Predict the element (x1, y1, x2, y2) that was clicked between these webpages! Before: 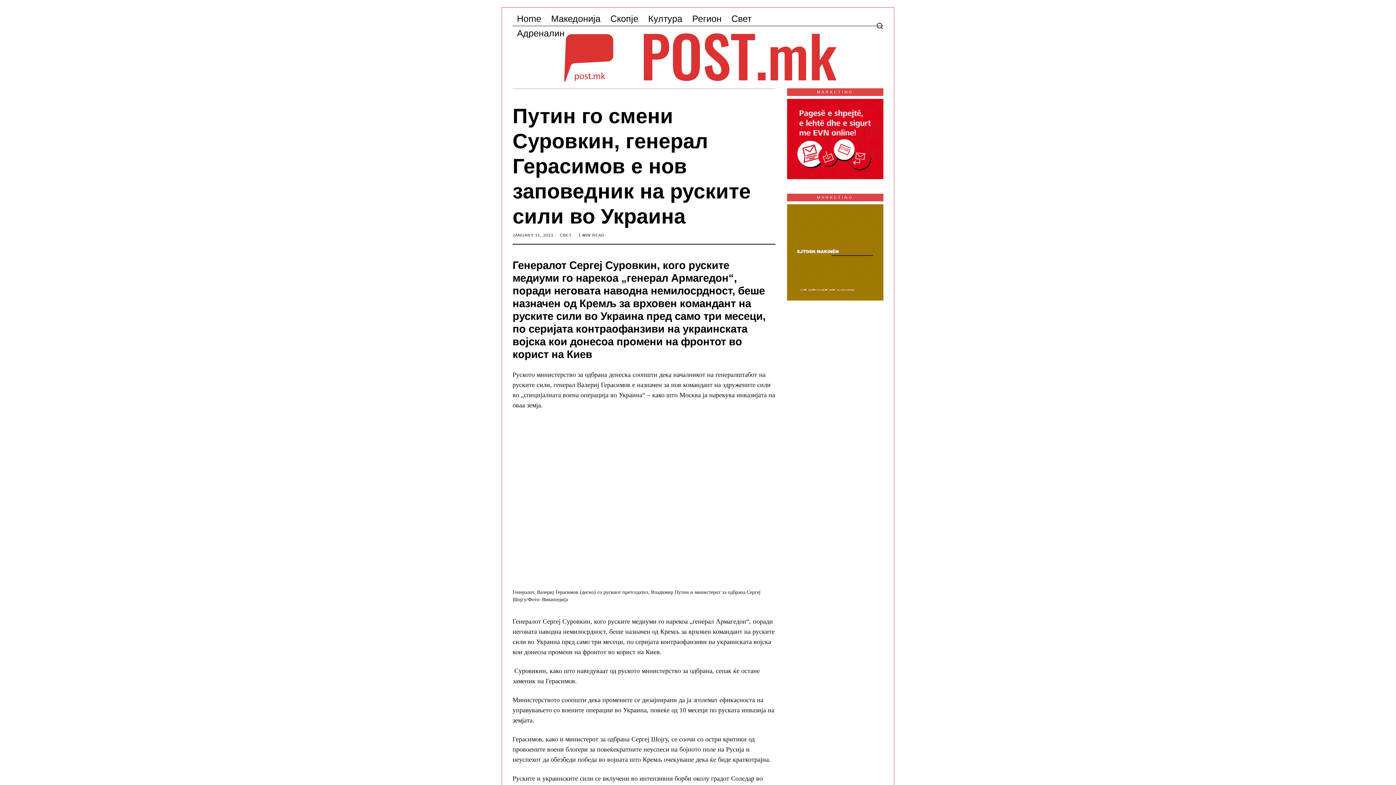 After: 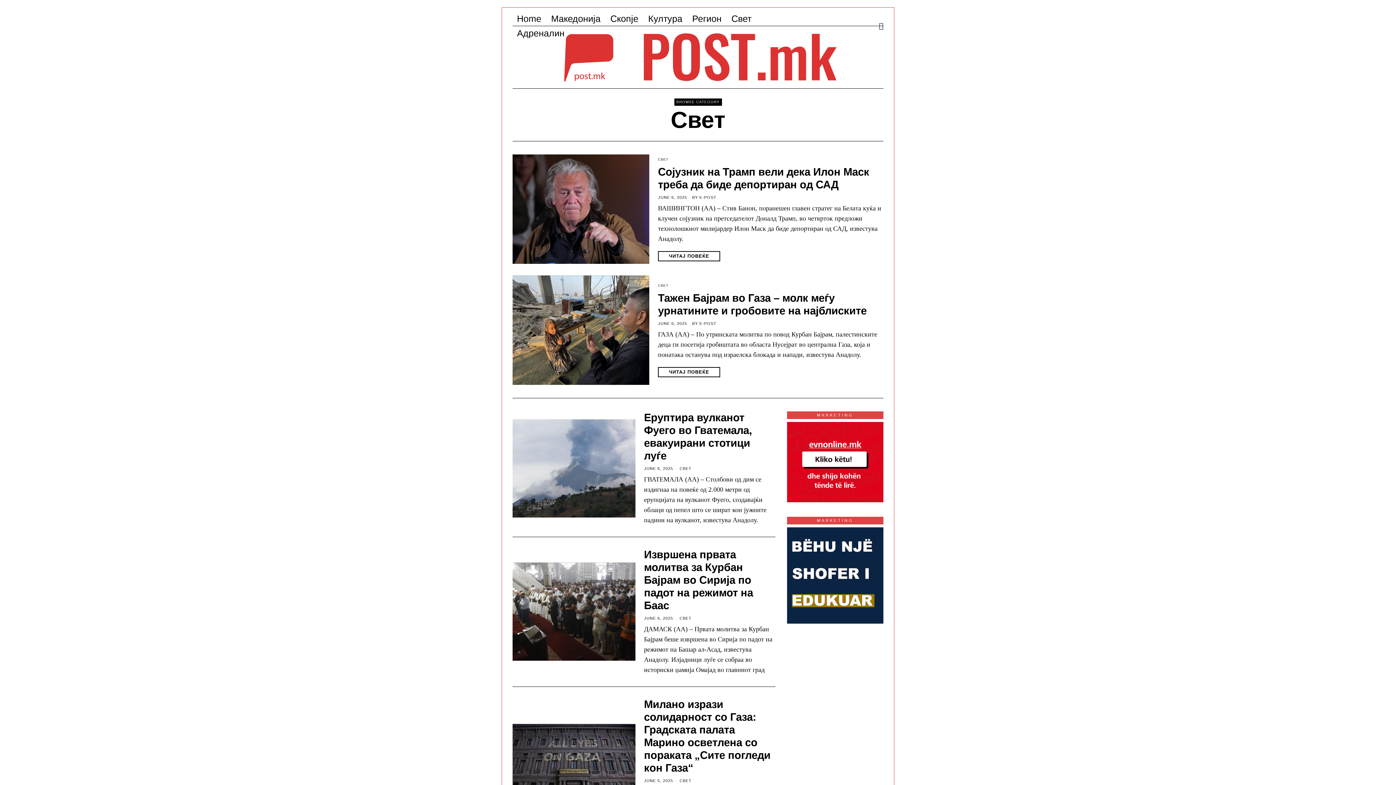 Action: bbox: (727, 11, 757, 25) label: Свет